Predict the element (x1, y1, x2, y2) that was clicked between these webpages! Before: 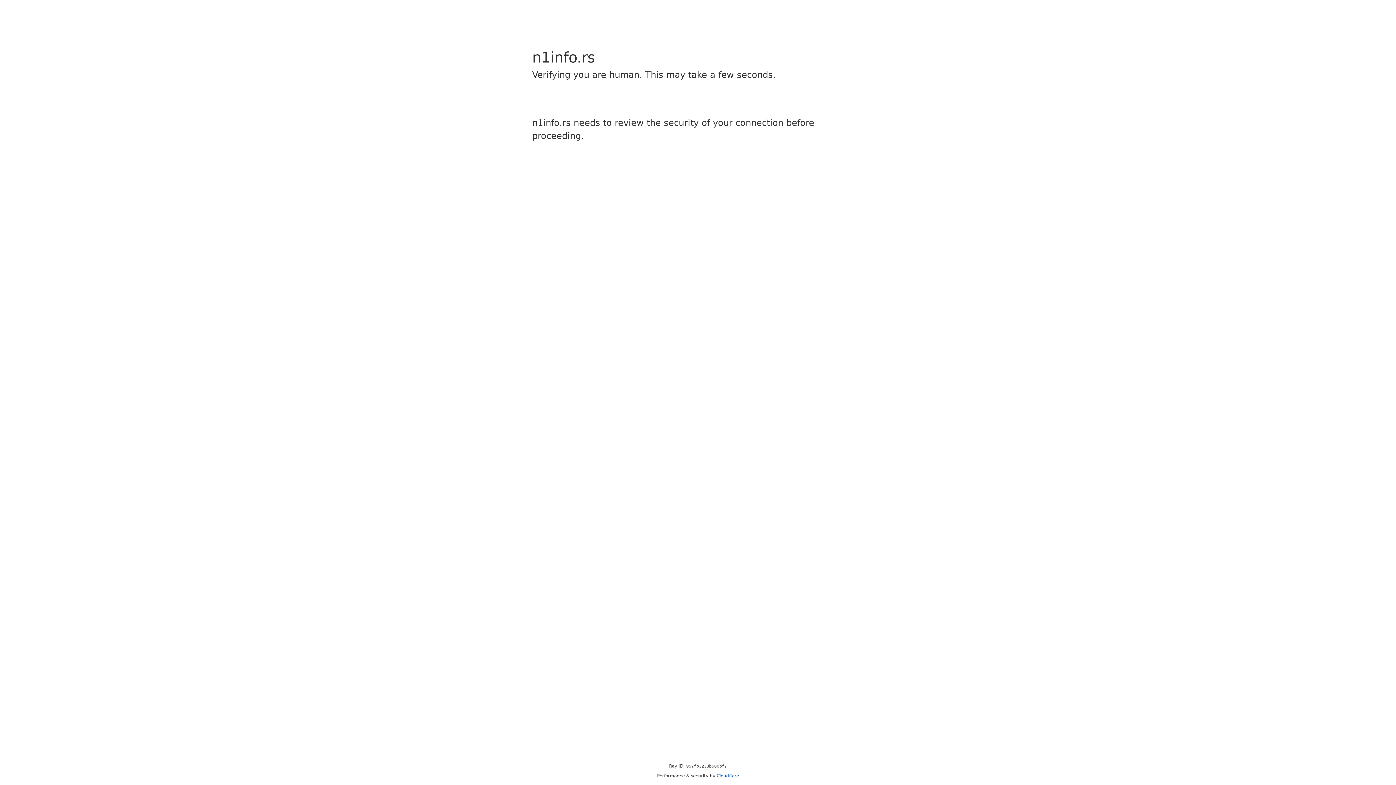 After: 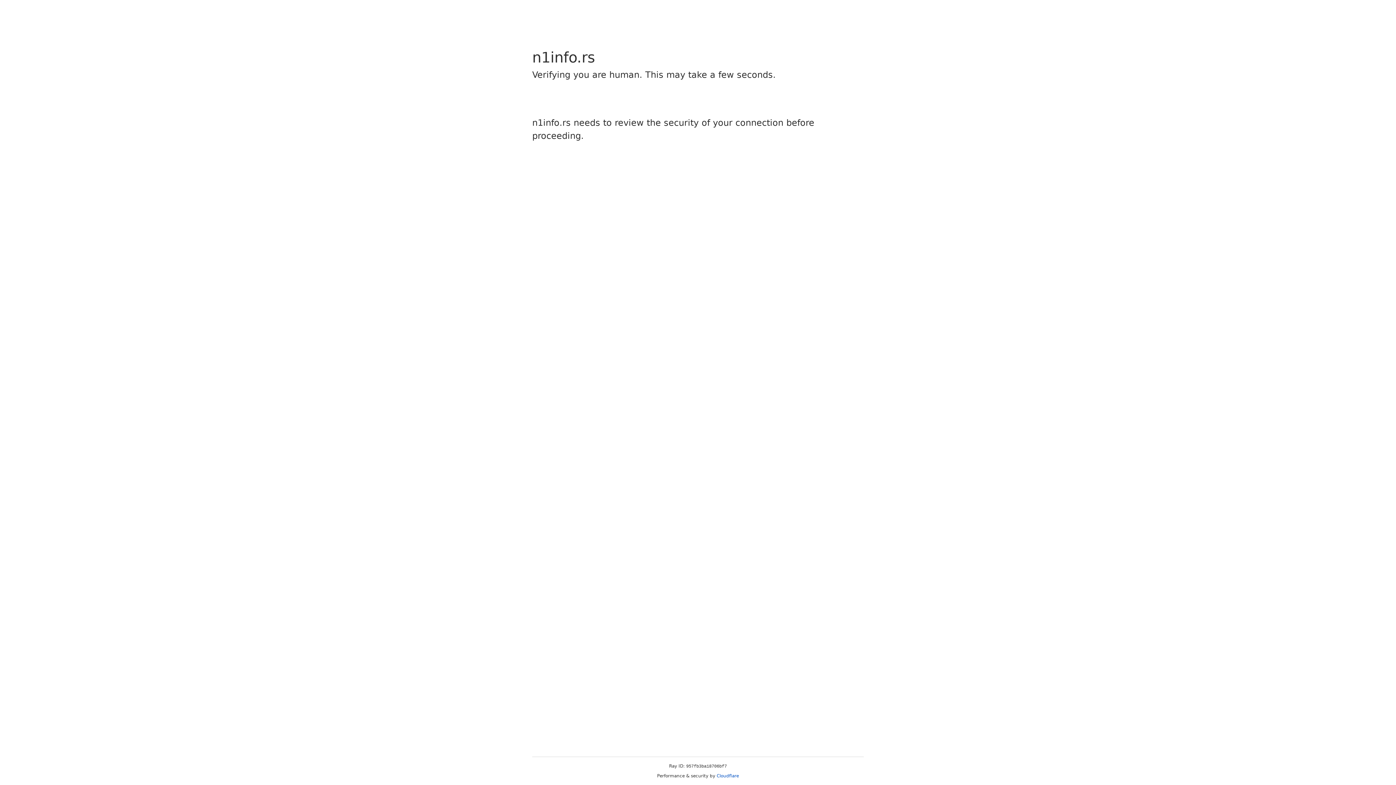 Action: label: Cloudflare bbox: (716, 773, 739, 778)